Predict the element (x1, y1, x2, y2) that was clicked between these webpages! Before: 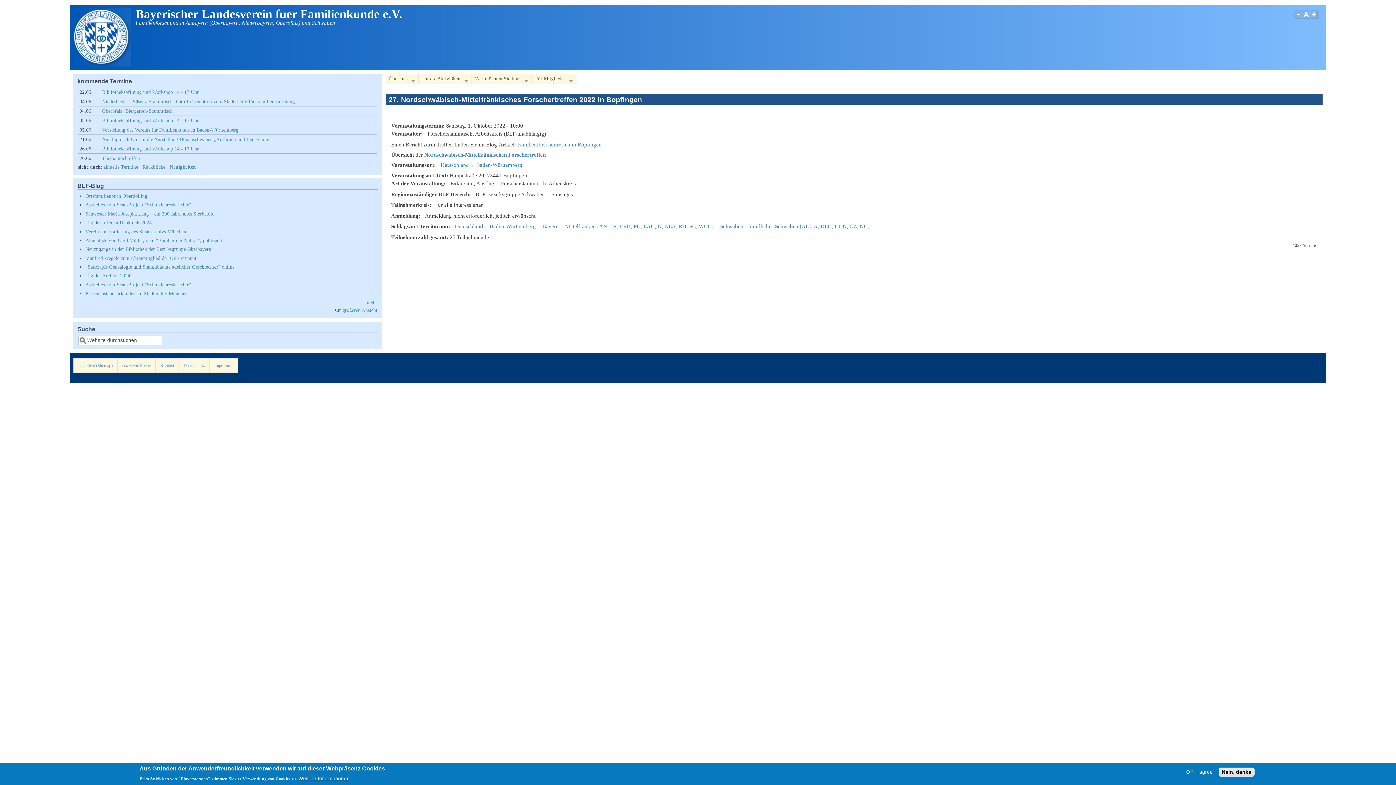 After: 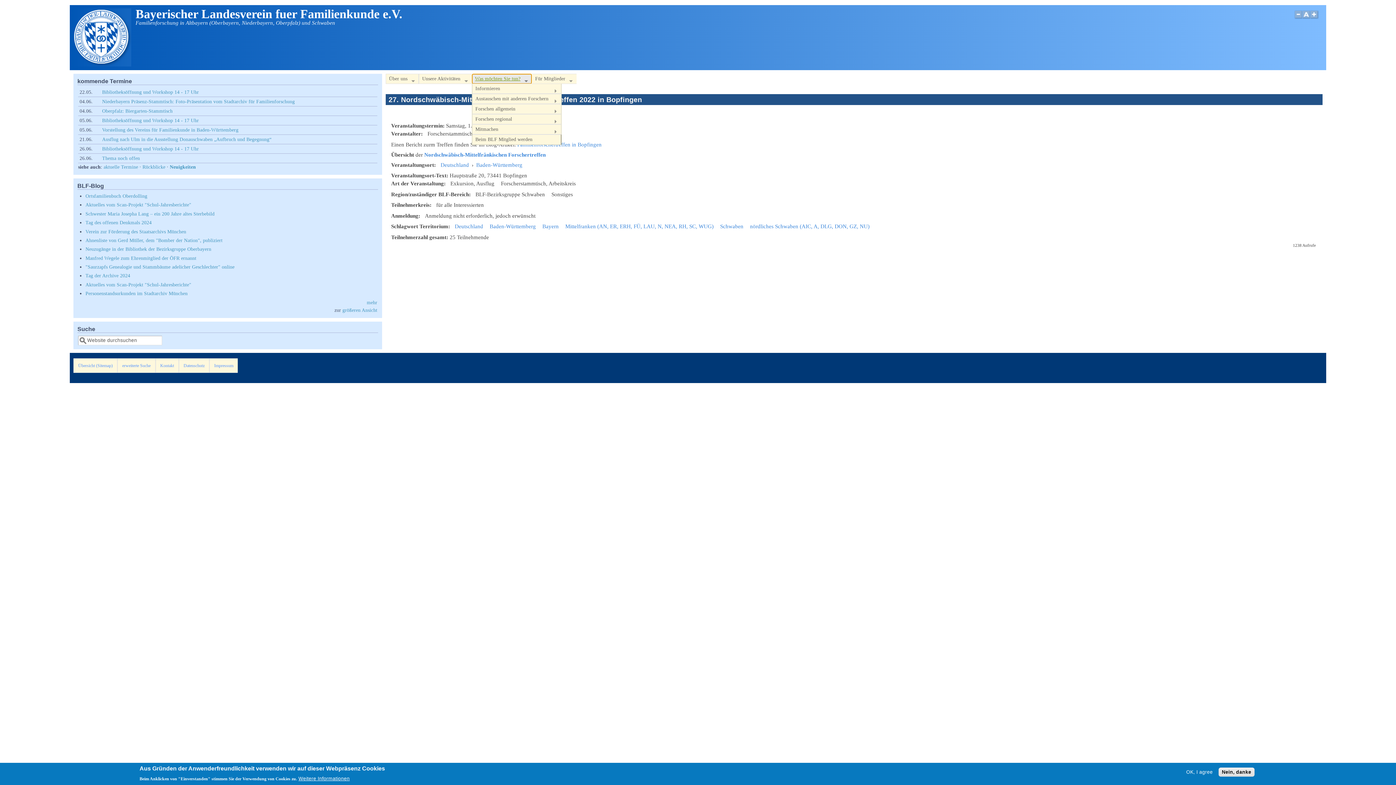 Action: bbox: (471, 73, 532, 84) label: Was möchten Sie tun?
»